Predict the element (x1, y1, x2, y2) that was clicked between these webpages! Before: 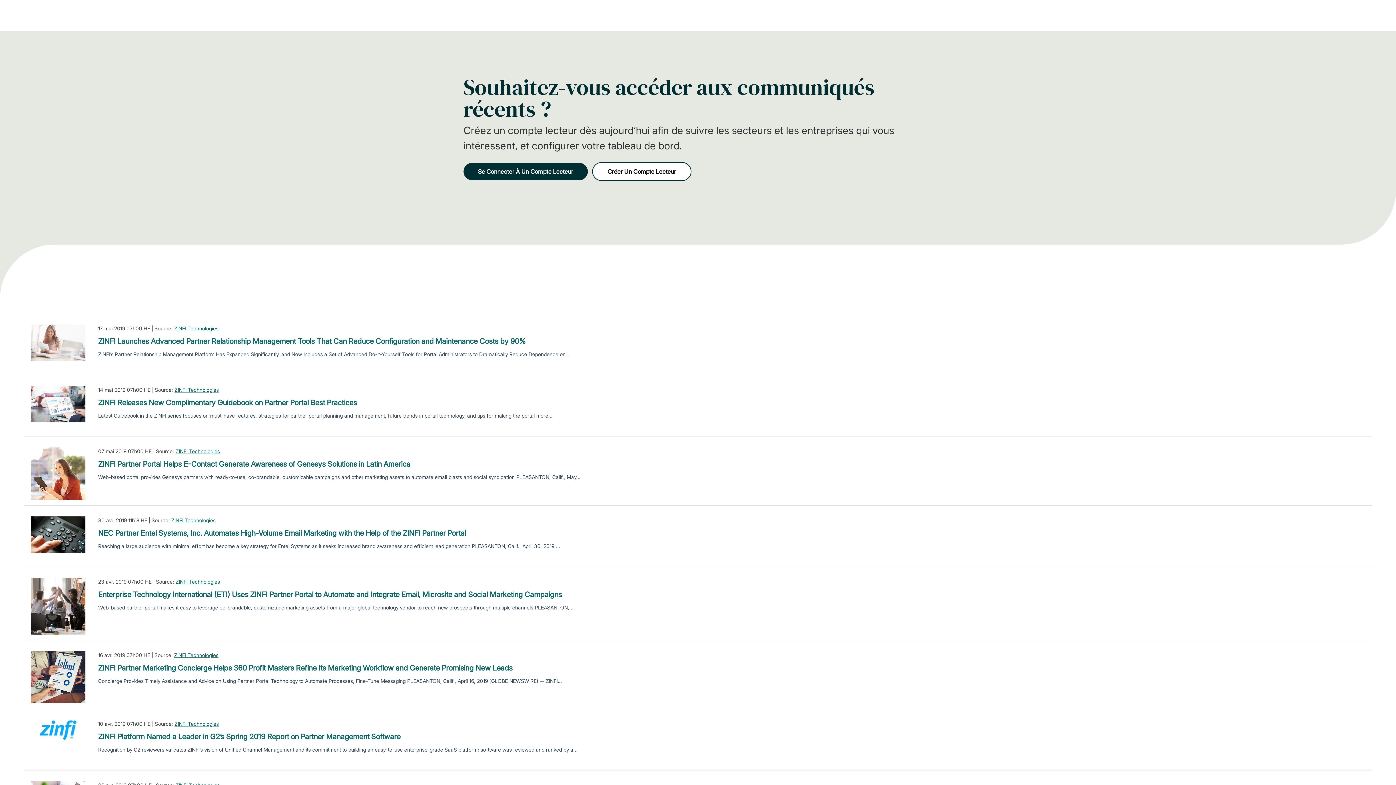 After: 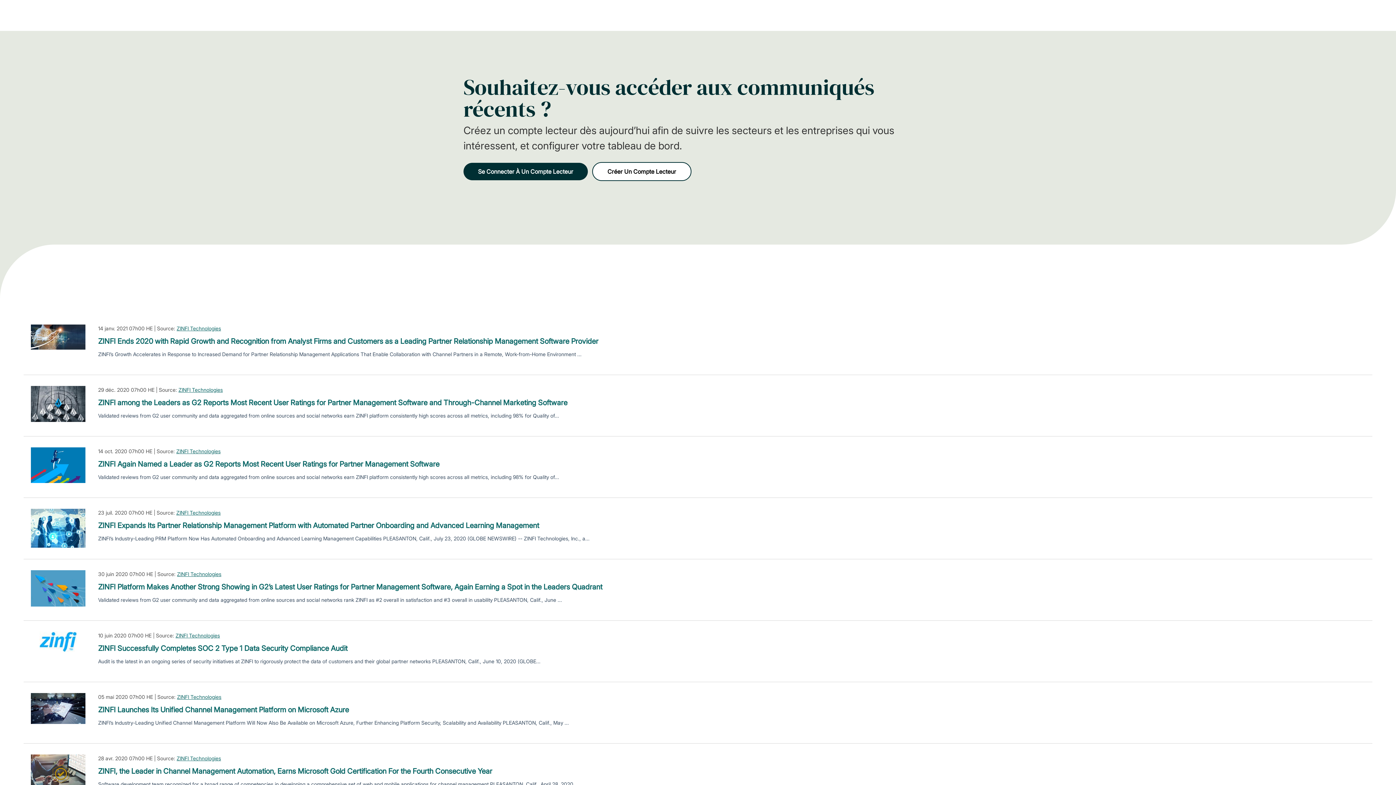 Action: bbox: (174, 720, 218, 728) label: ZINFI Technologies